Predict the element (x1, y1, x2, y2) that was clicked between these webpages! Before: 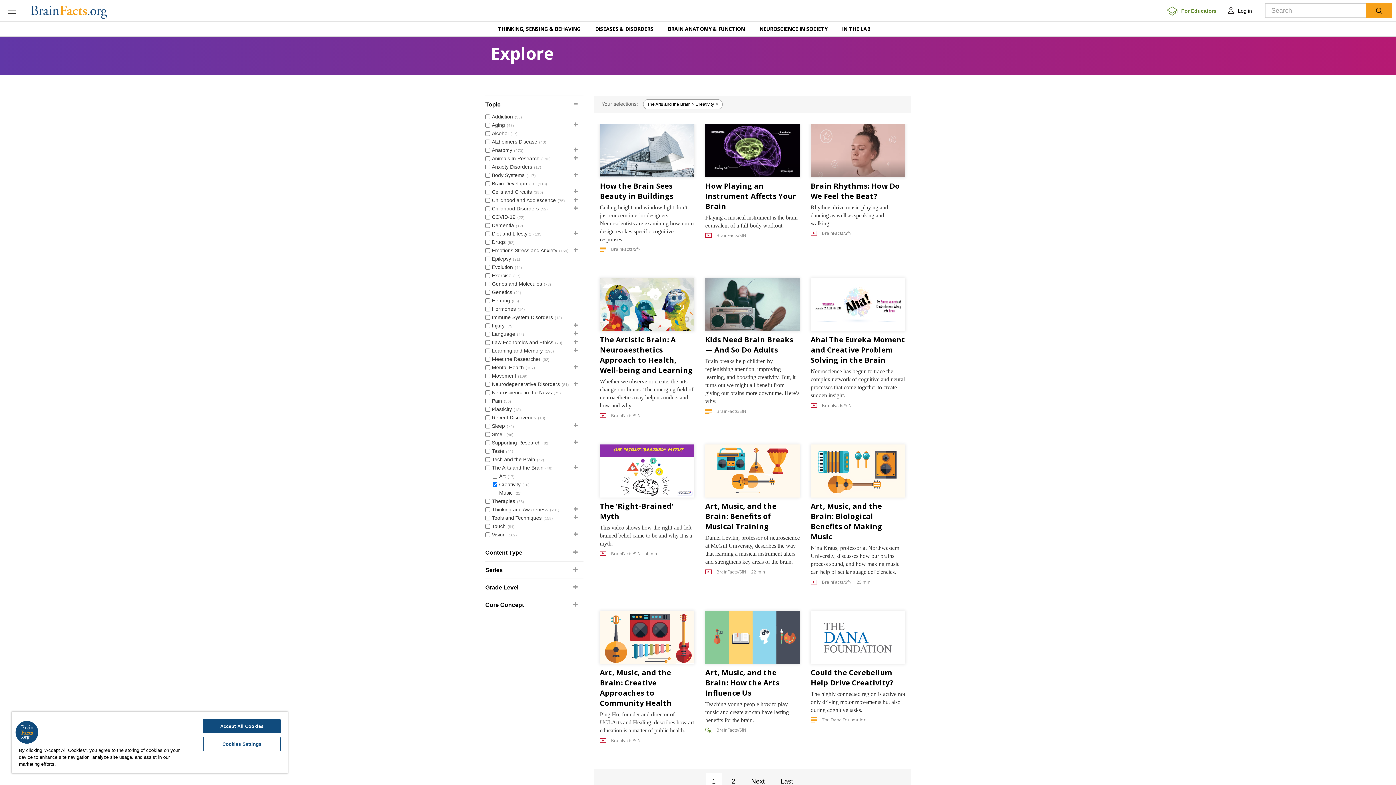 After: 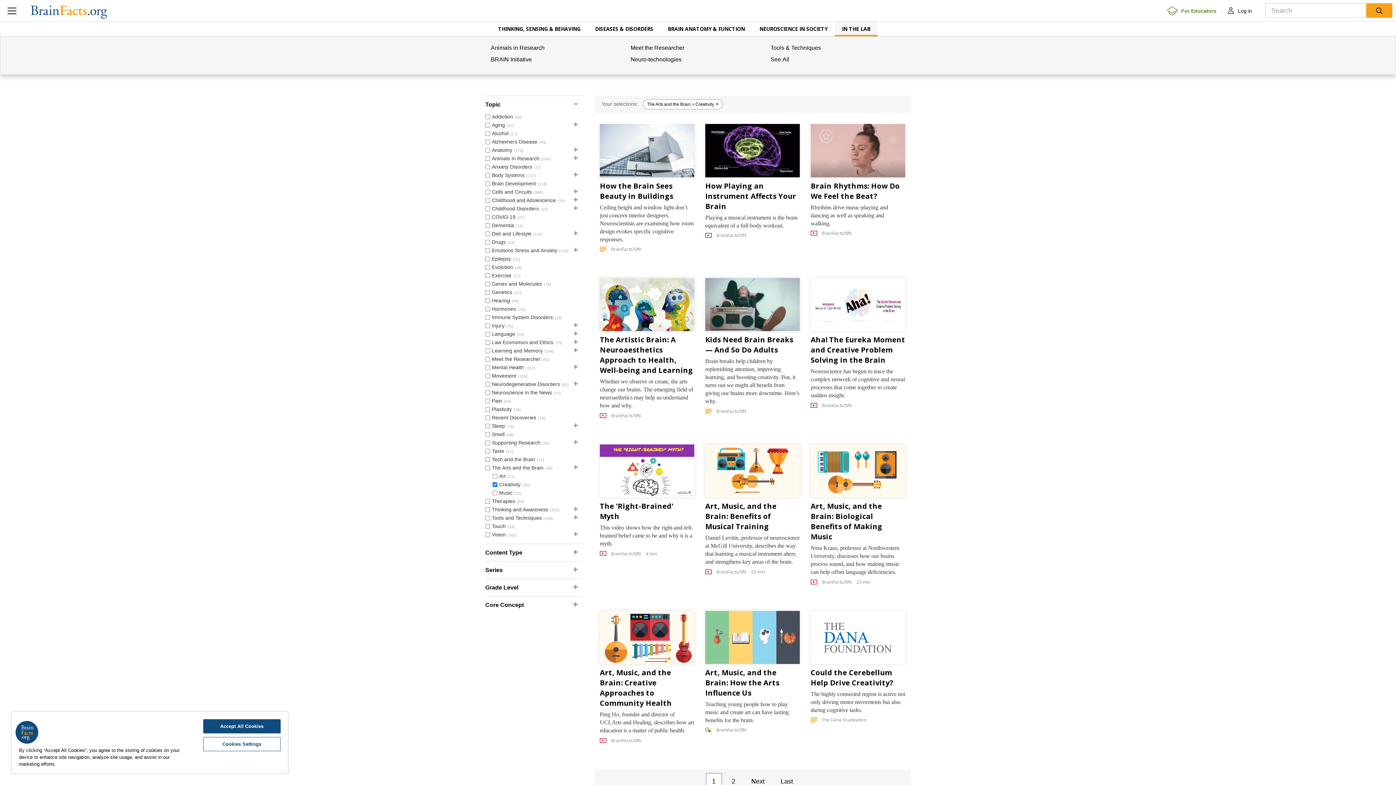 Action: label: IN THE LAB bbox: (834, 21, 877, 36)